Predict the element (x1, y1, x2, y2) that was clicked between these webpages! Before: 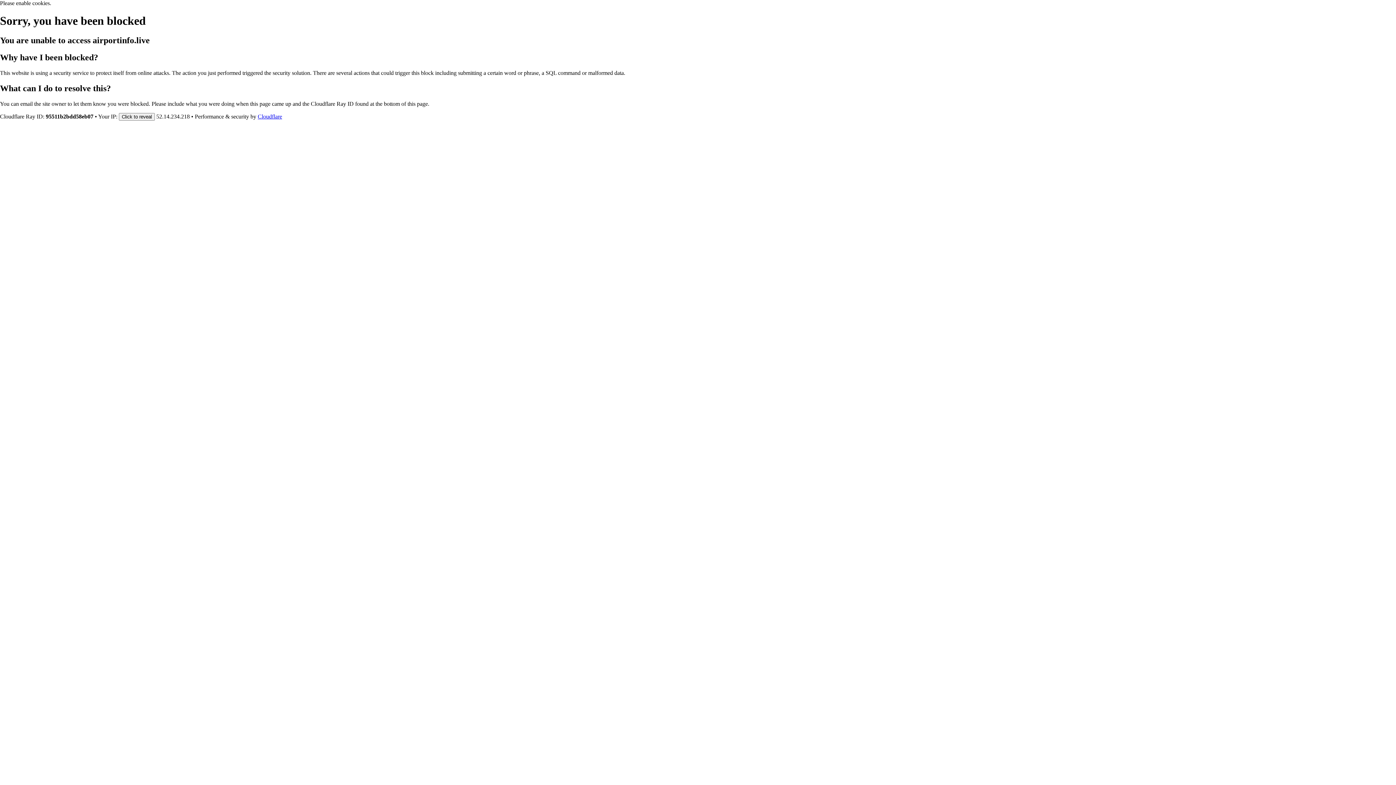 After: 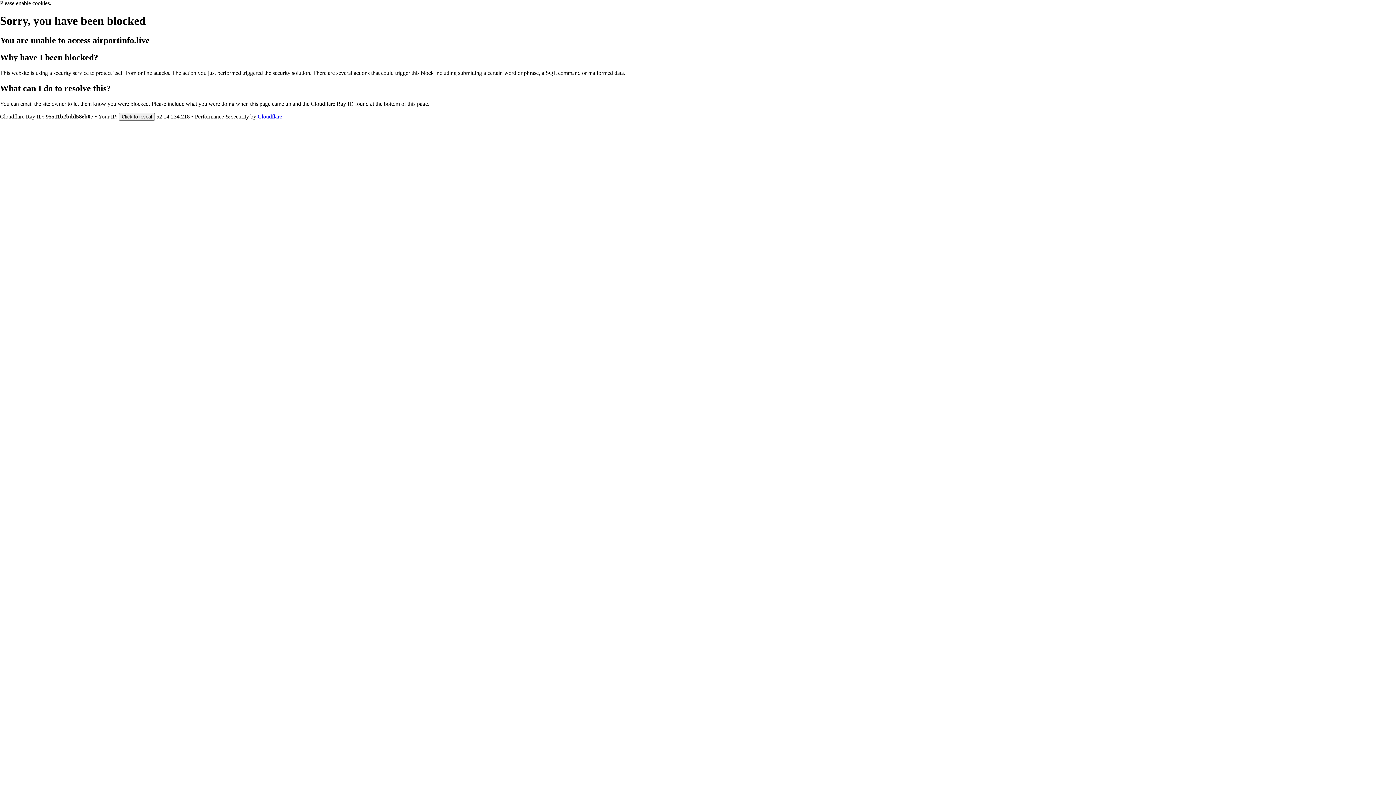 Action: bbox: (257, 113, 282, 119) label: Cloudflare